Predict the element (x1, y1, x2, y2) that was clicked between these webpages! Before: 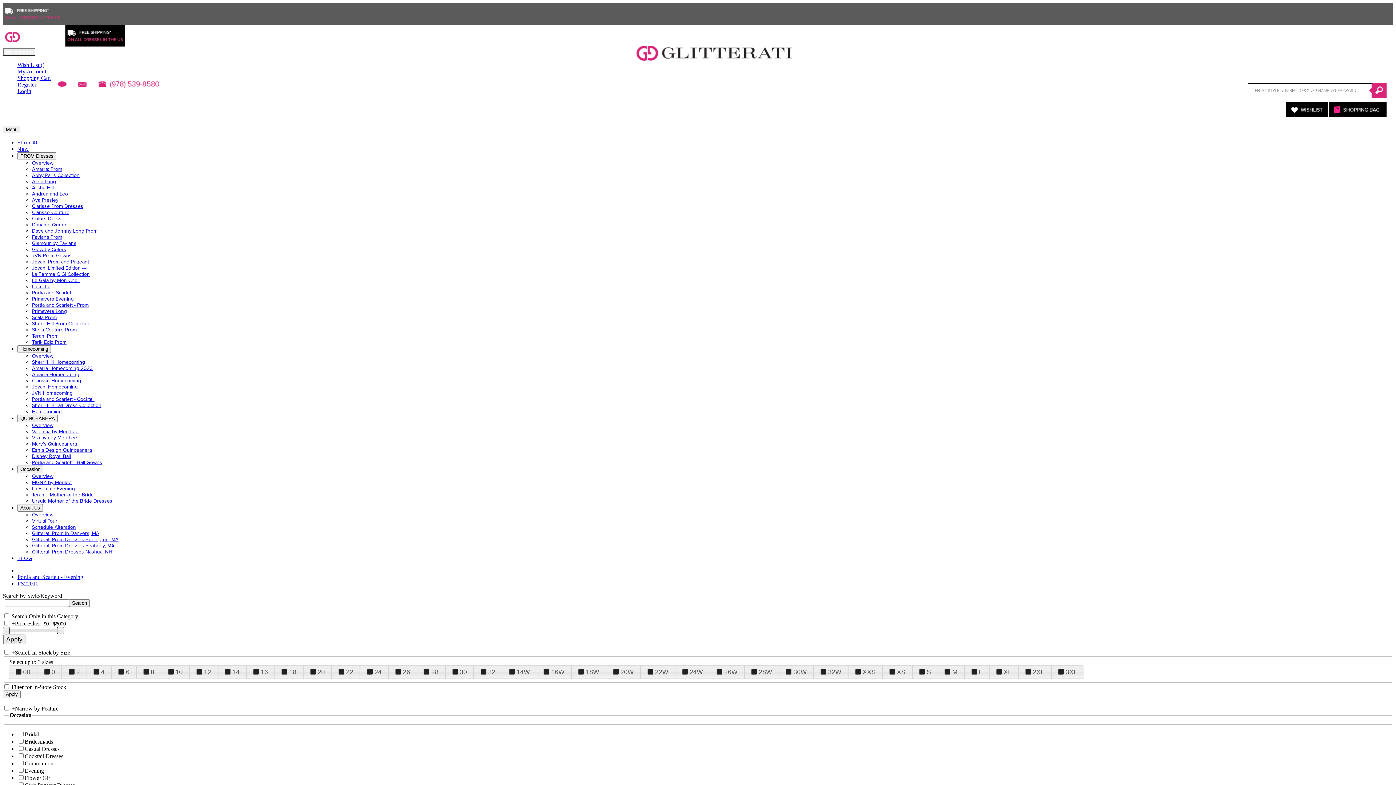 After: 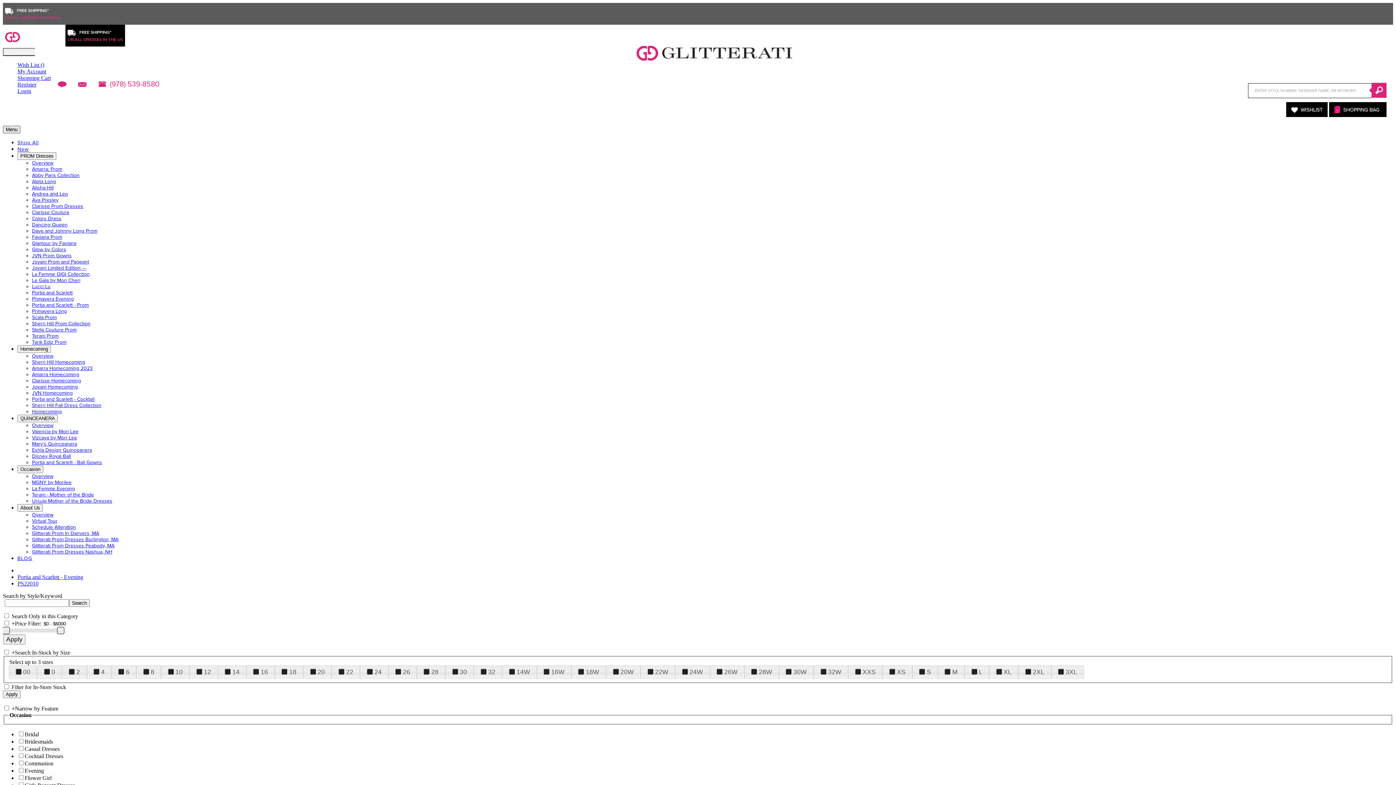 Action: bbox: (2, 125, 20, 133) label: Menu